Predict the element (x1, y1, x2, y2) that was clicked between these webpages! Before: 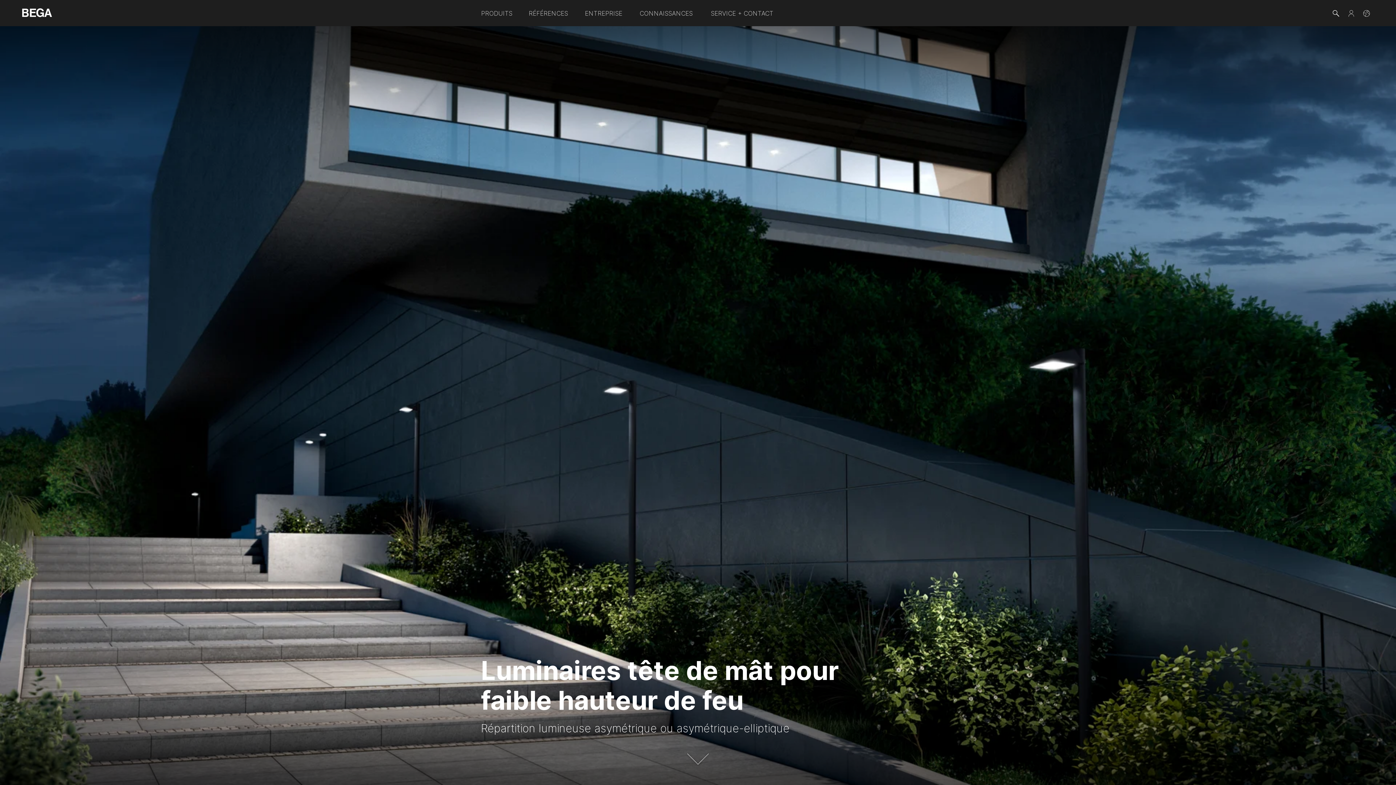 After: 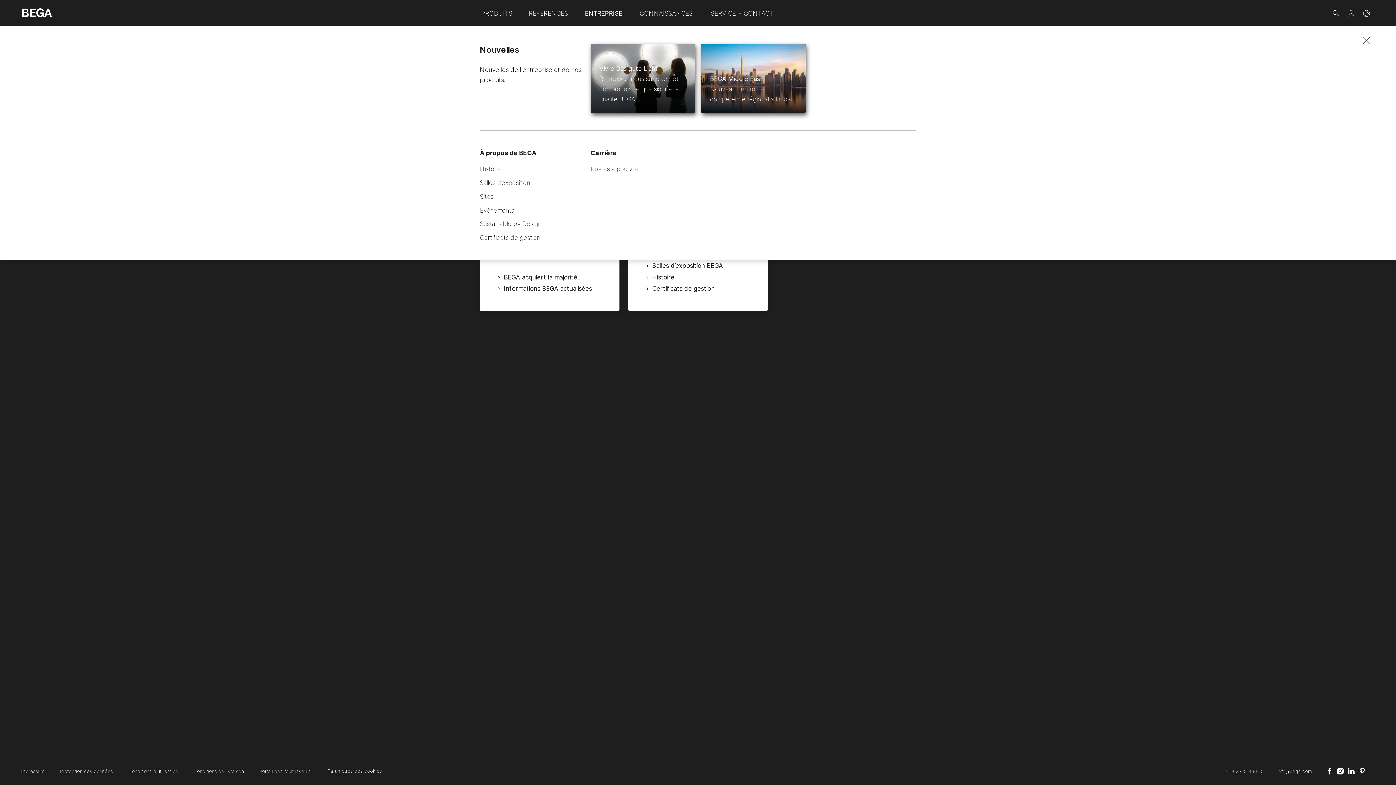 Action: label: ENTREPRISE bbox: (576, 0, 630, 25)